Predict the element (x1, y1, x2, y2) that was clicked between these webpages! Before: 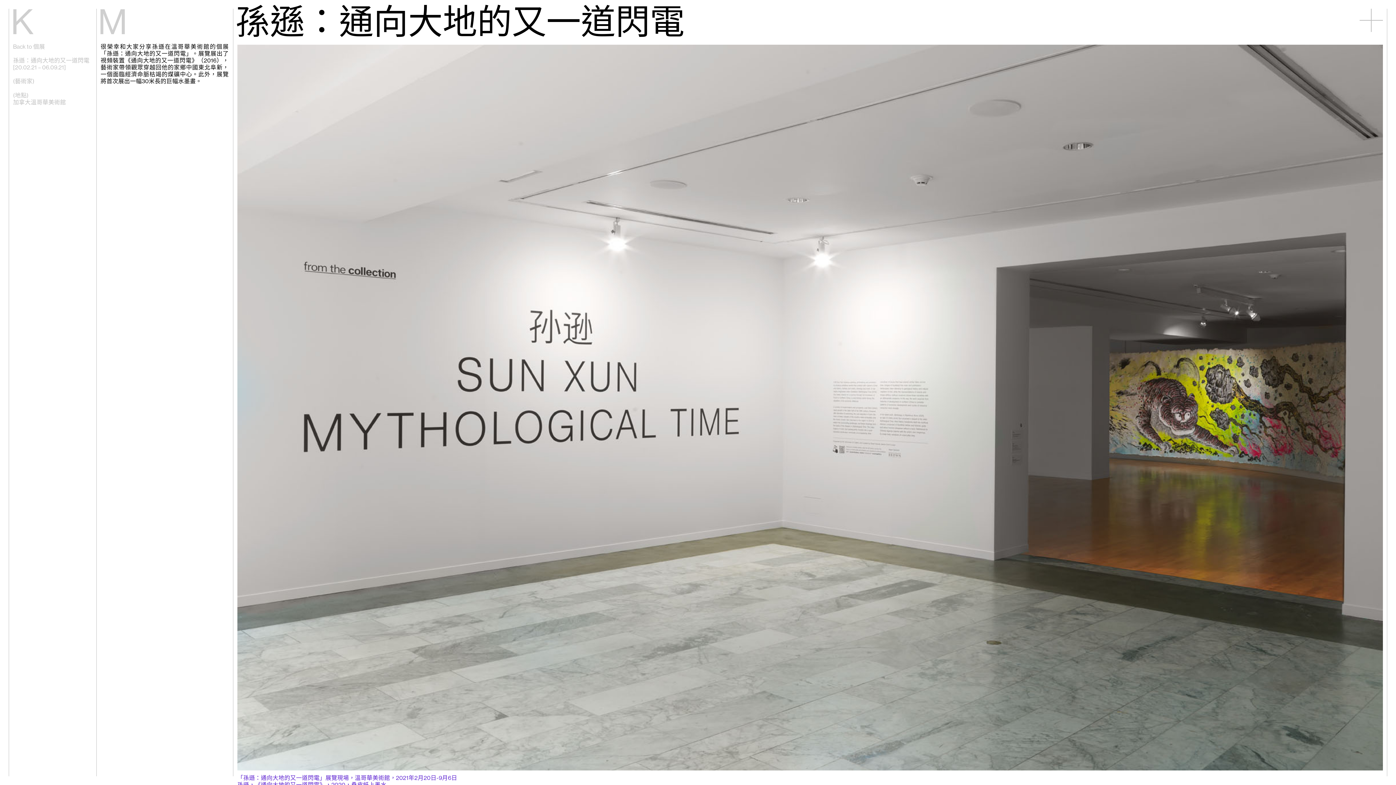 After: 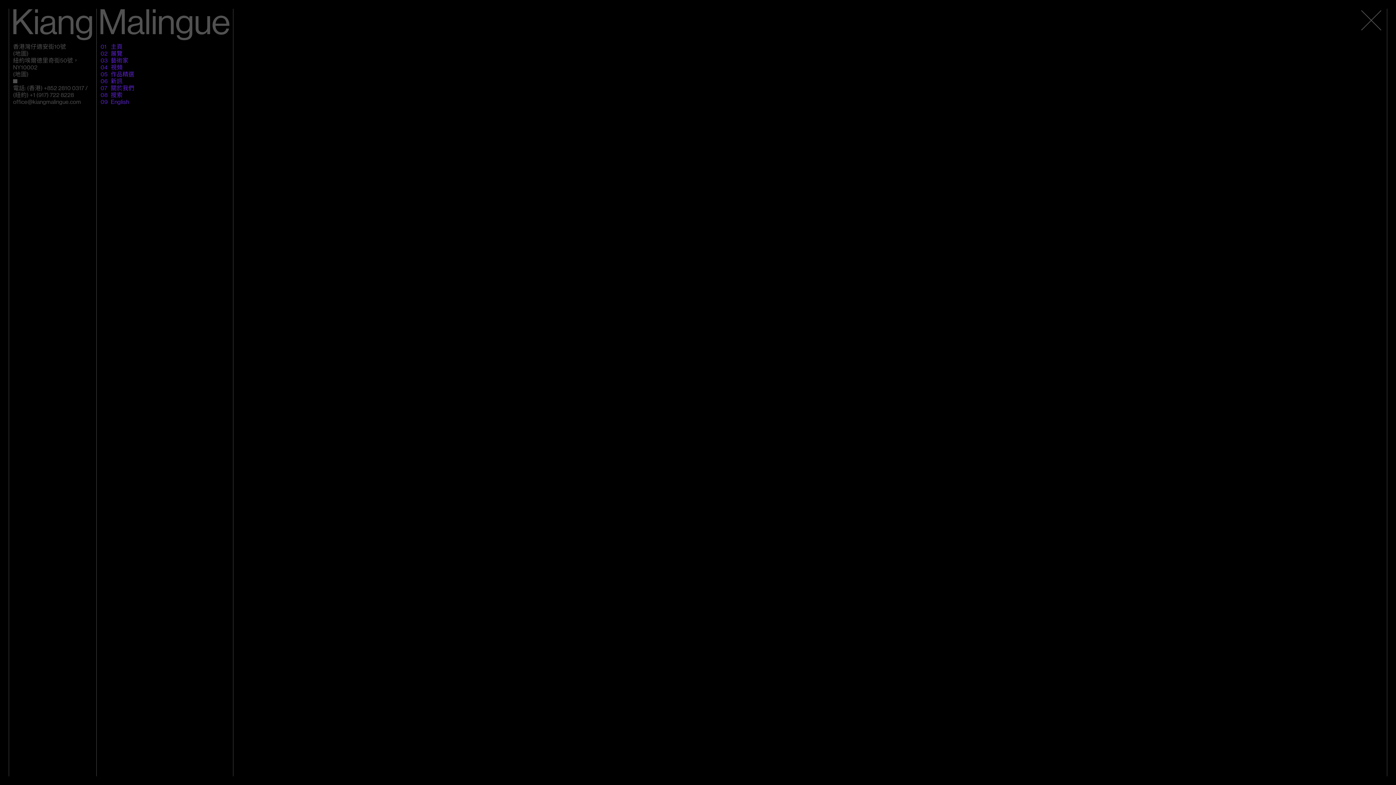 Action: bbox: (1360, 8, 1383, 32)